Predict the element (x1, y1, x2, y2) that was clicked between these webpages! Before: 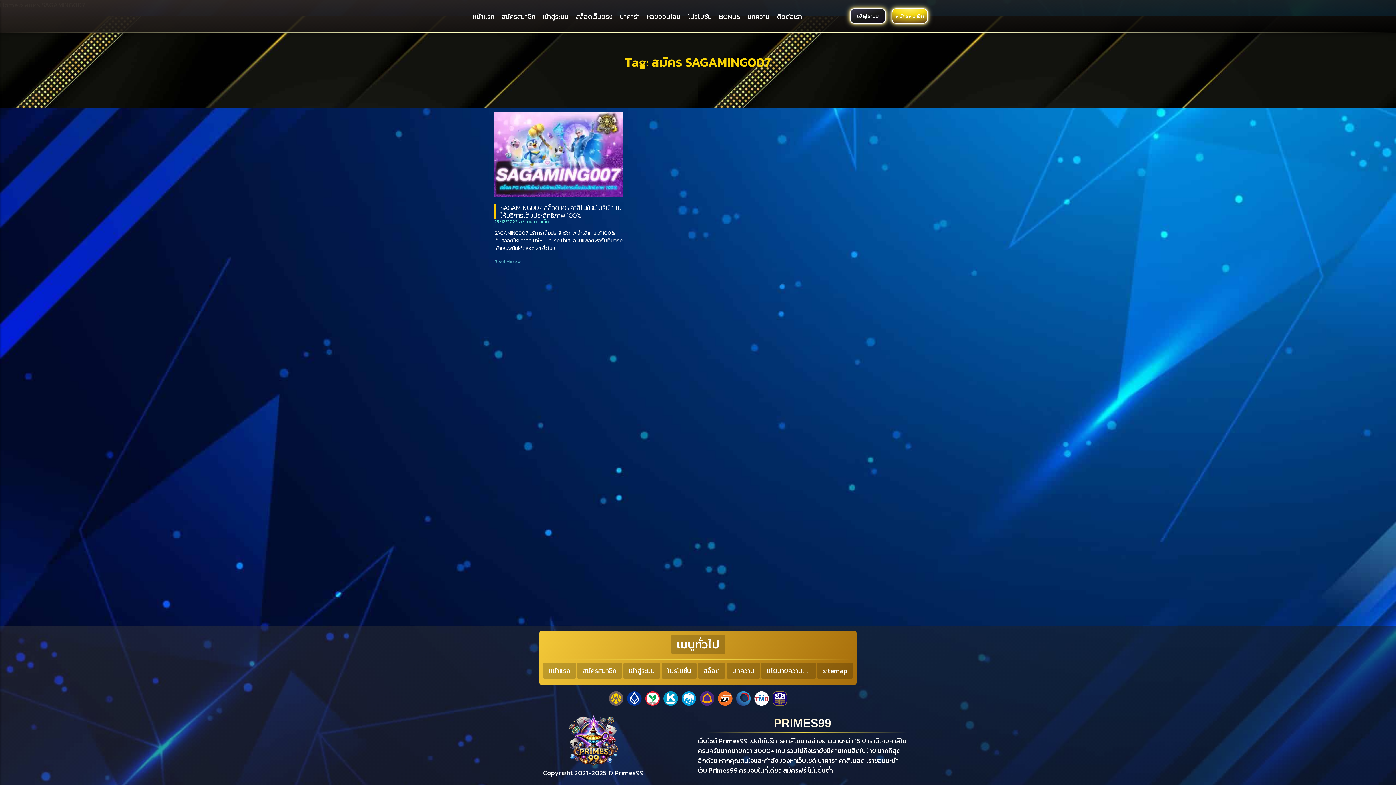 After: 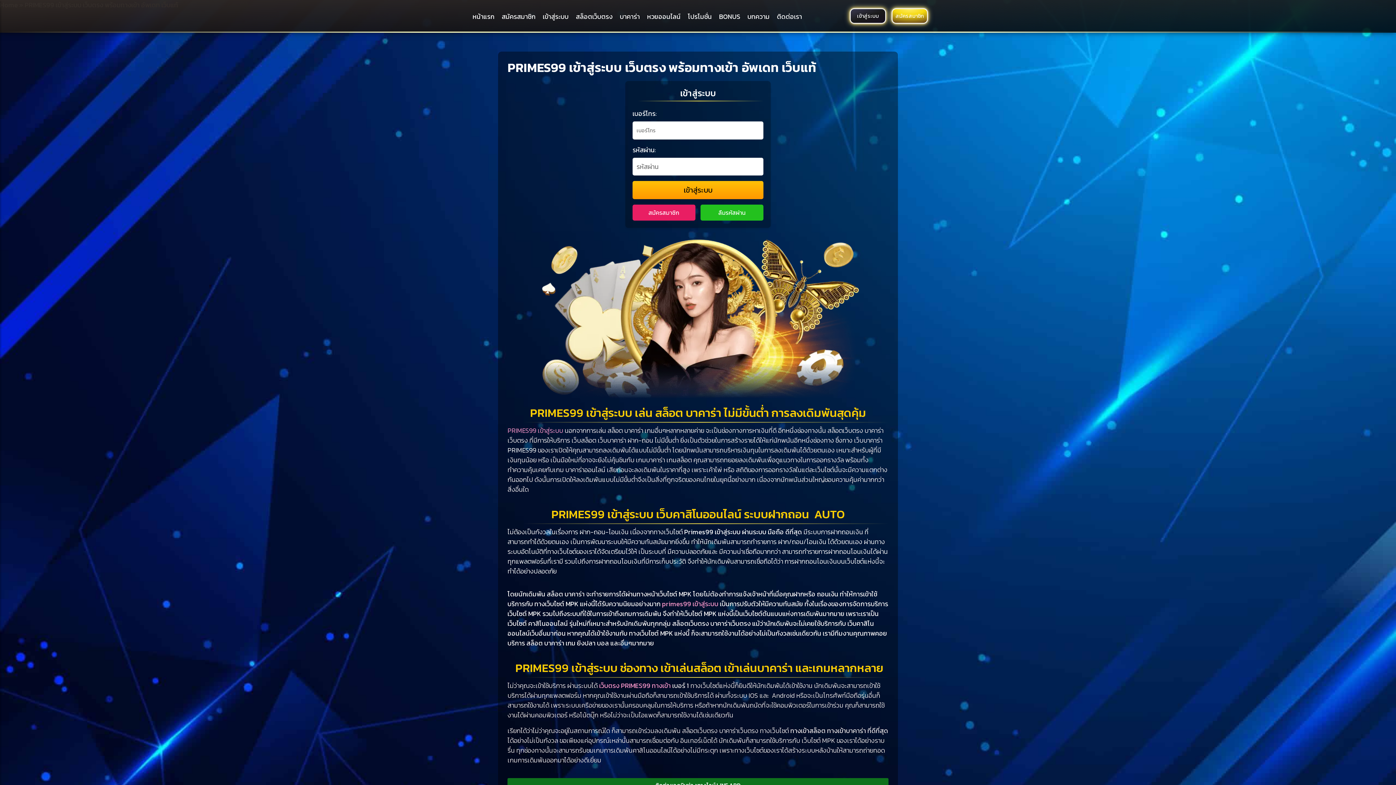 Action: bbox: (539, 7, 572, 24) label: เข้าสู่ระบบ